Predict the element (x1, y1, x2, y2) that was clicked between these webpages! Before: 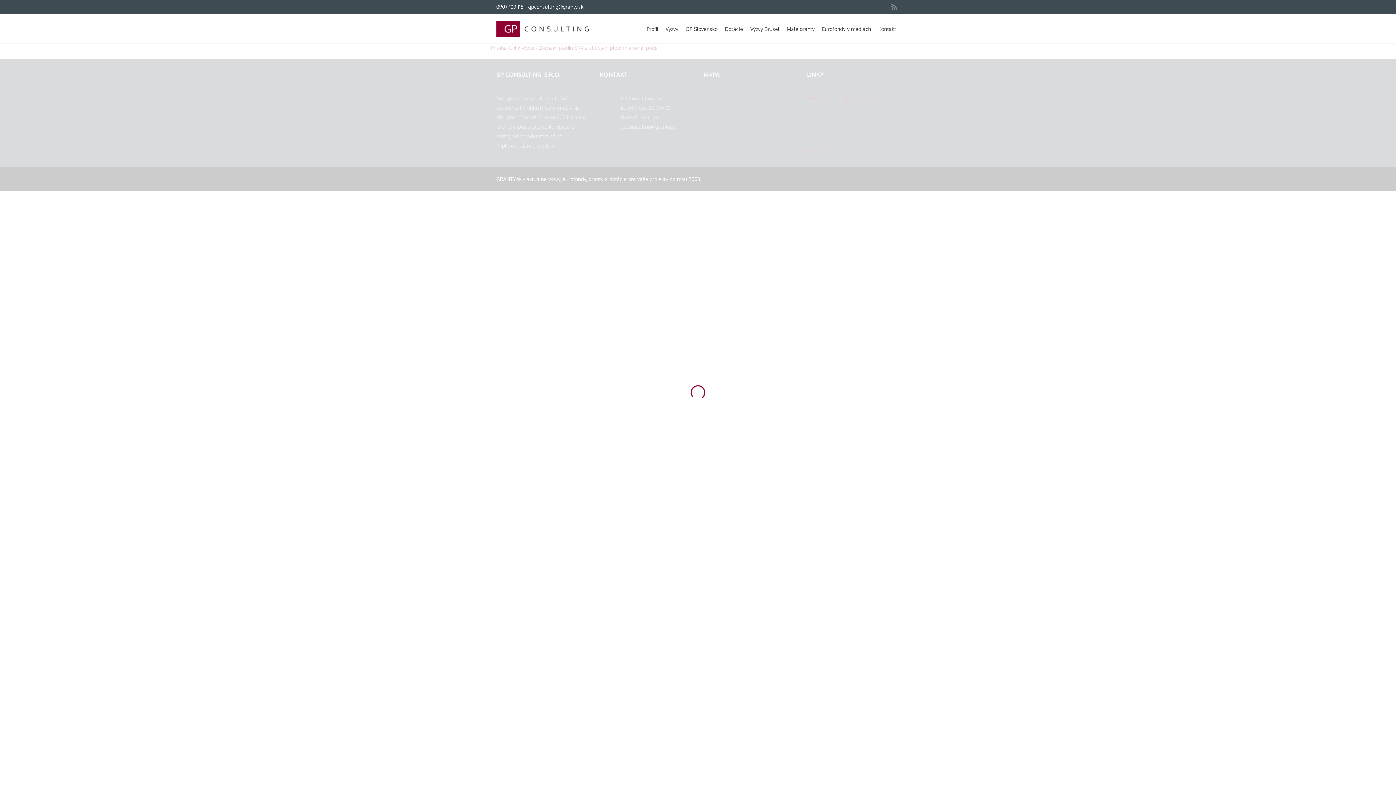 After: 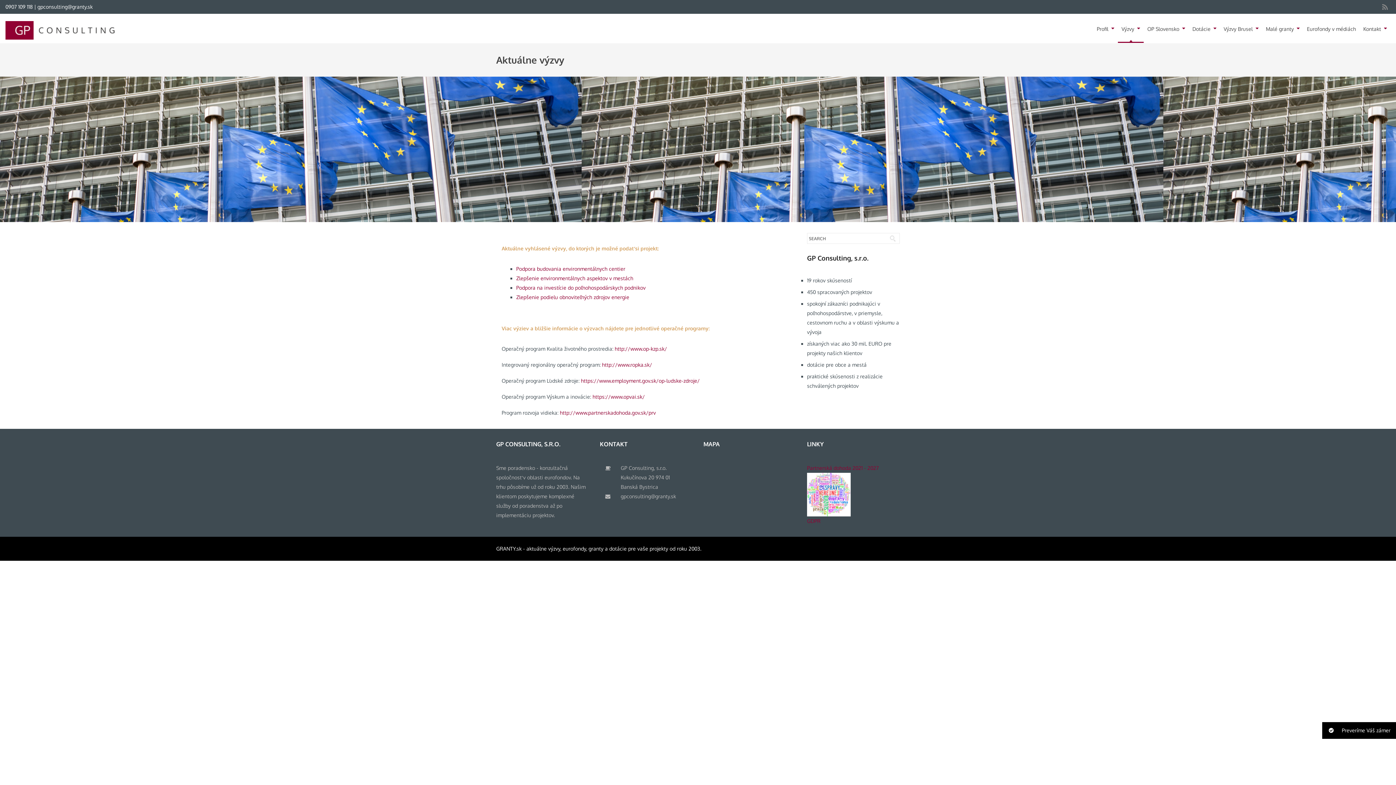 Action: label: Výzvy bbox: (662, 13, 682, 42)